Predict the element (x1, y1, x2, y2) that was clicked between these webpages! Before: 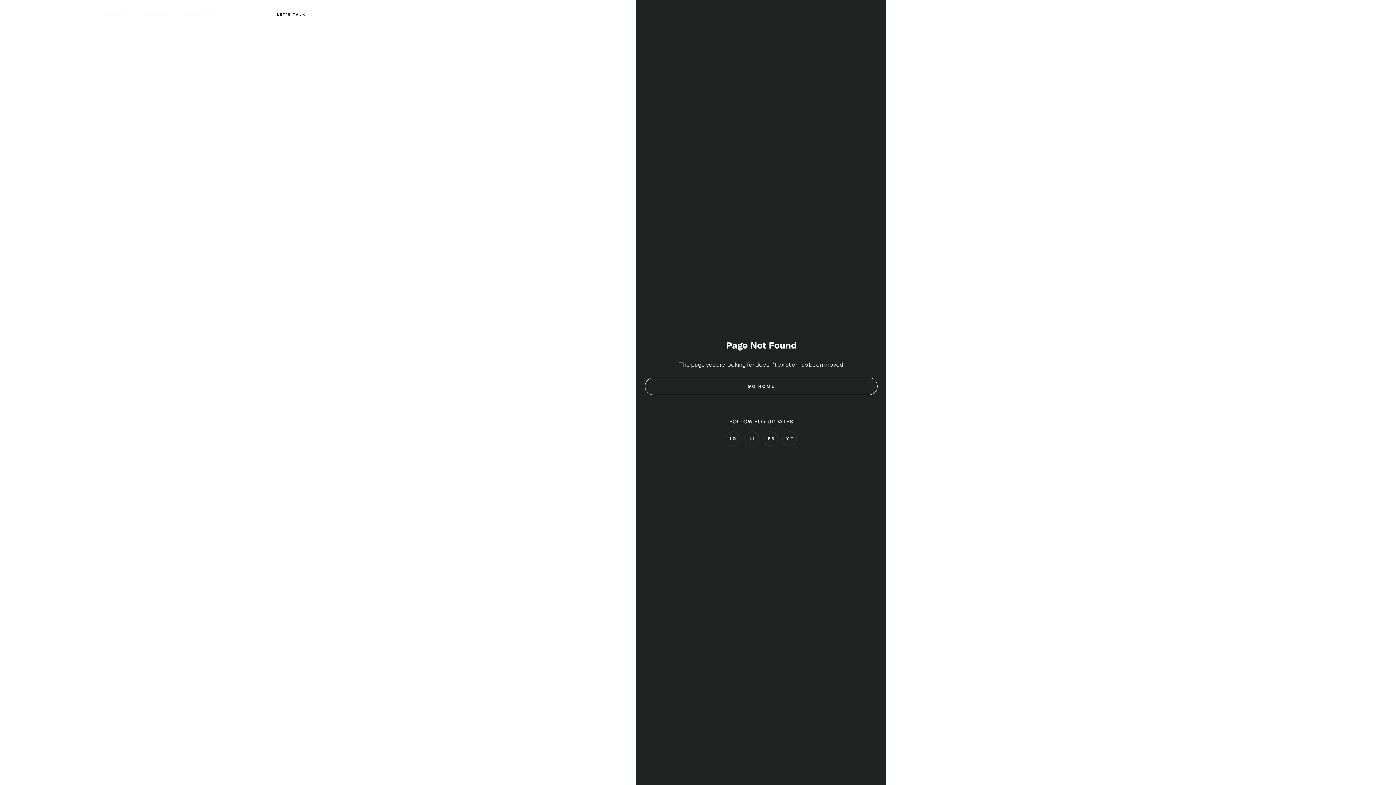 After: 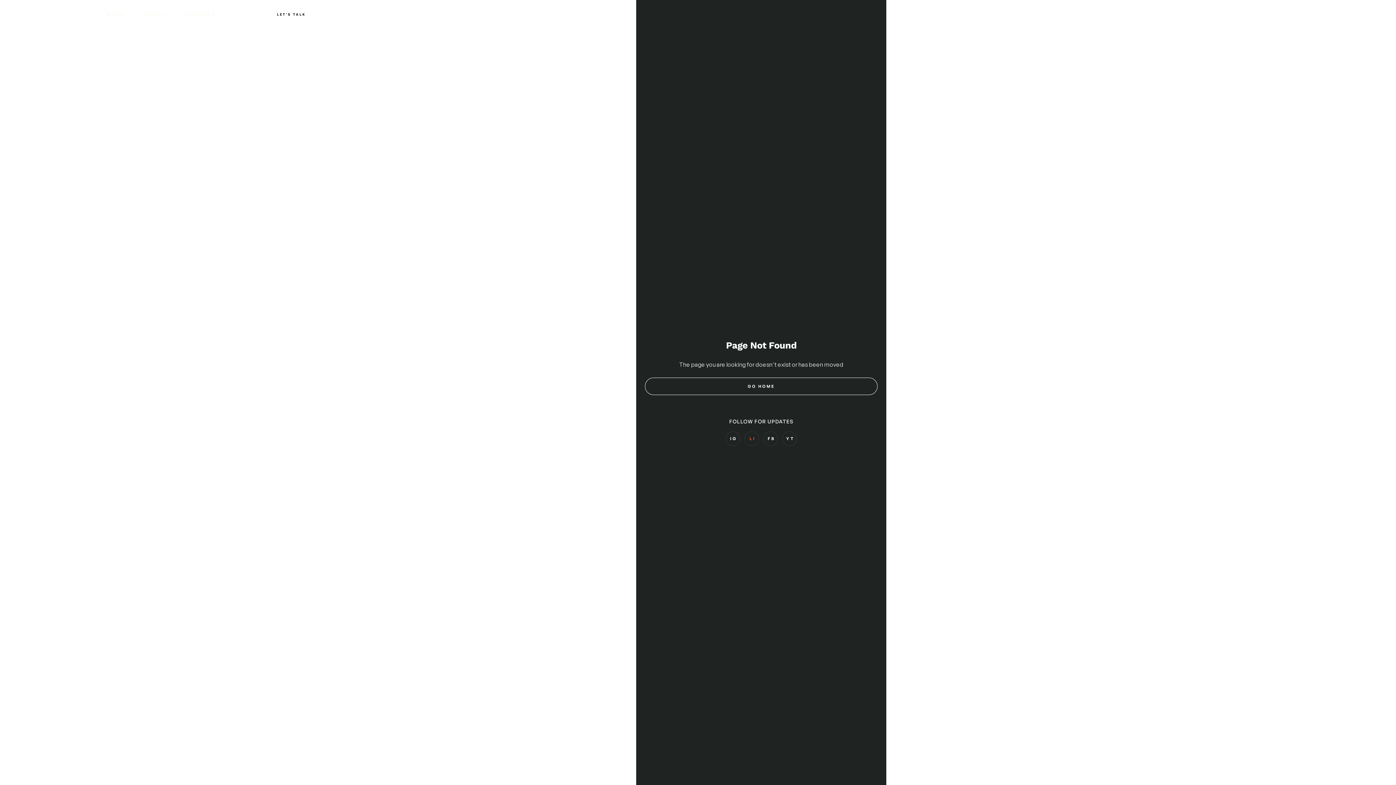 Action: label: LI bbox: (744, 431, 759, 446)